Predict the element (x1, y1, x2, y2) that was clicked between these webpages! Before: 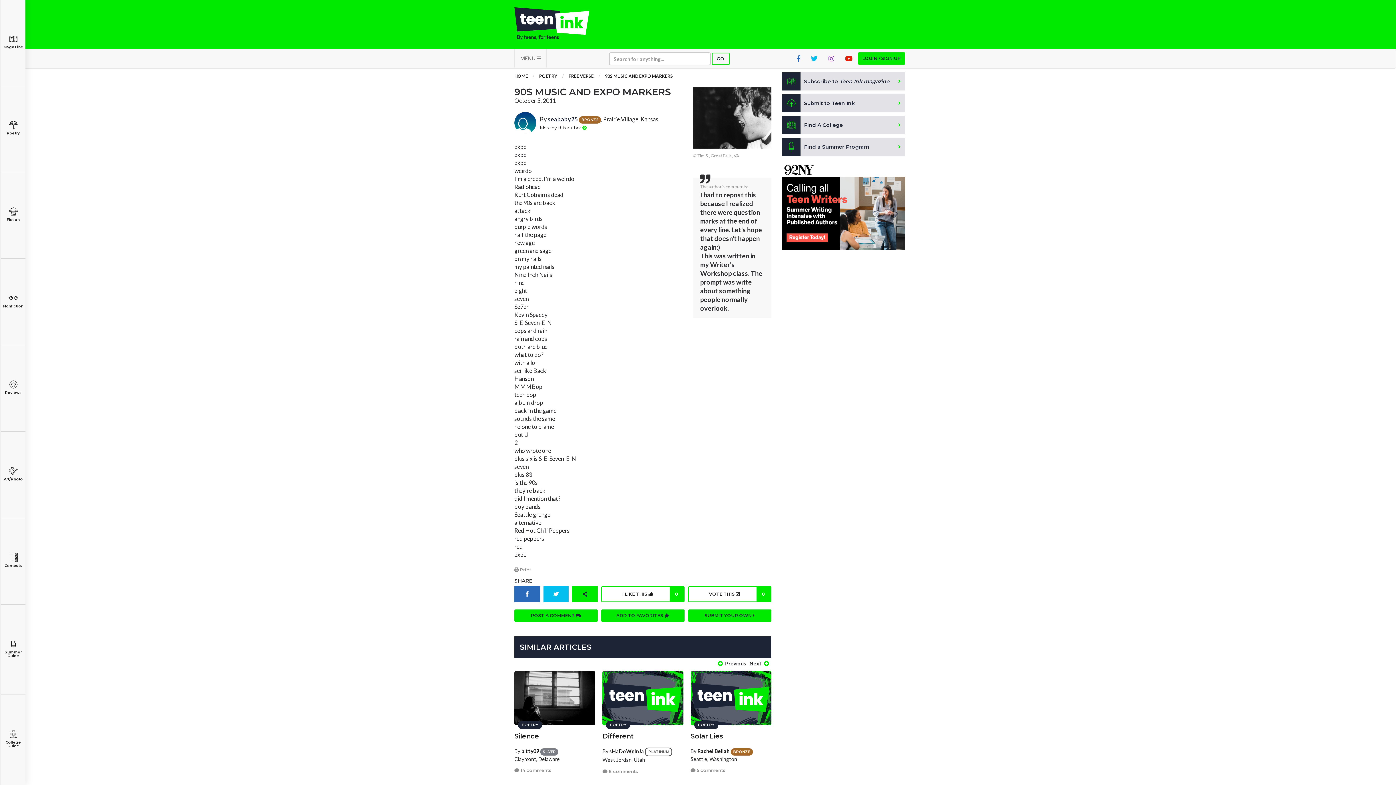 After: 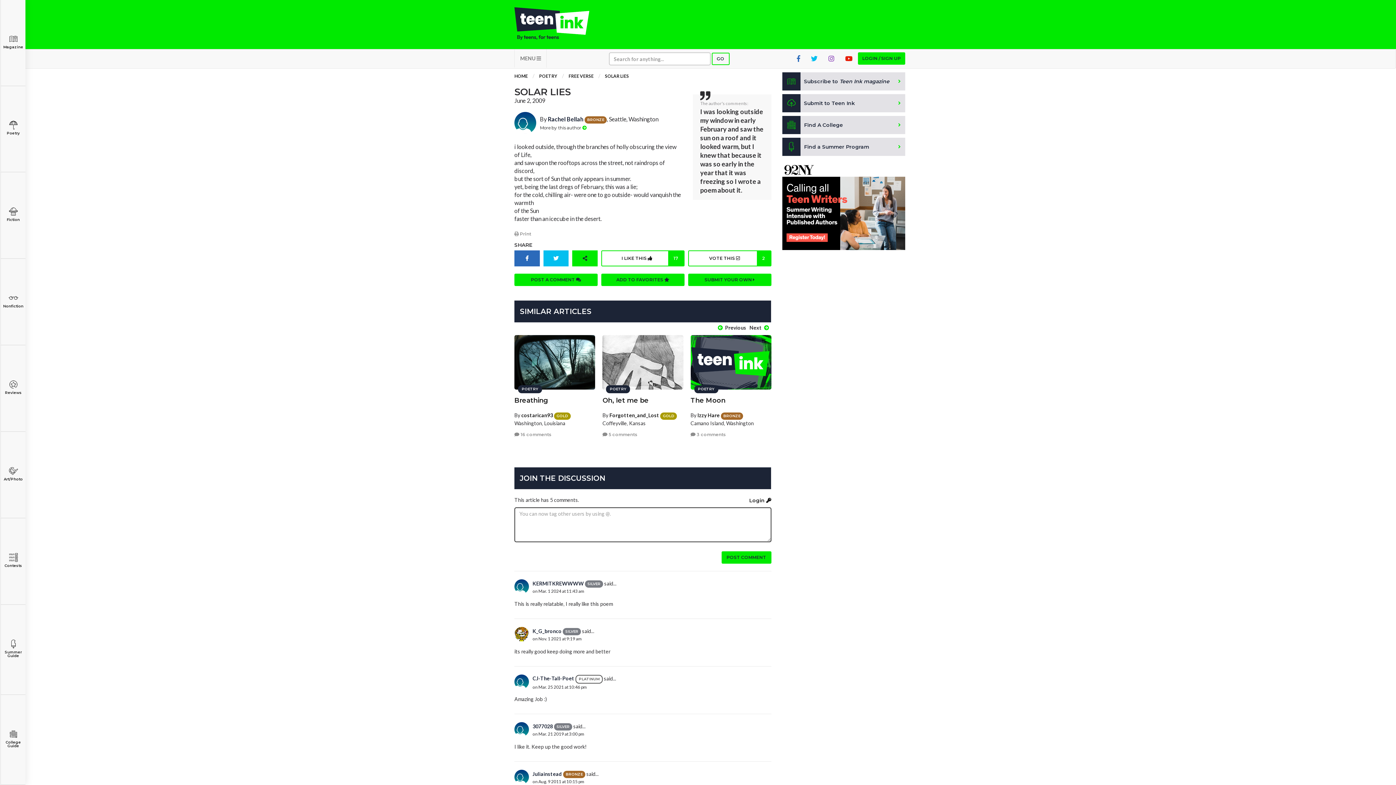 Action: bbox: (690, 732, 723, 740) label: Solar Lies